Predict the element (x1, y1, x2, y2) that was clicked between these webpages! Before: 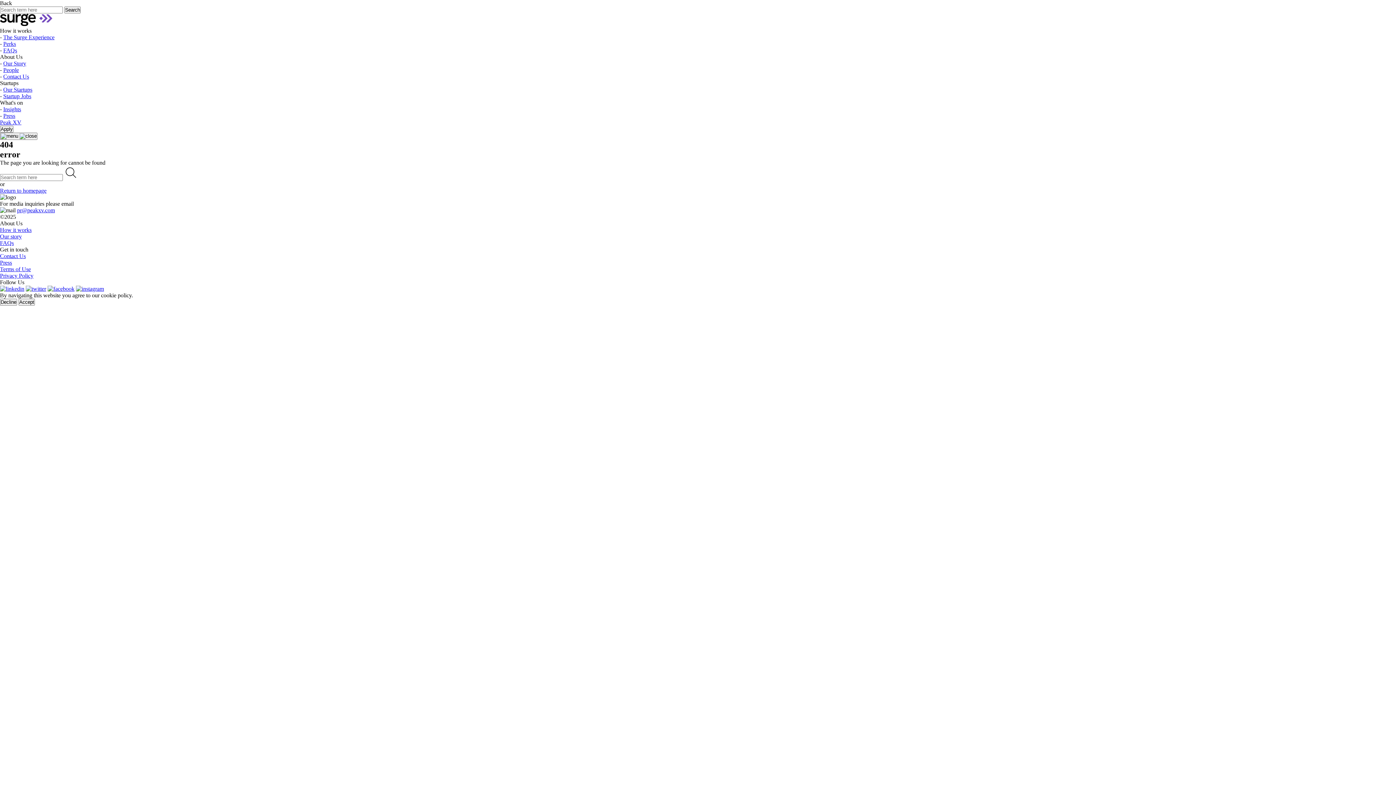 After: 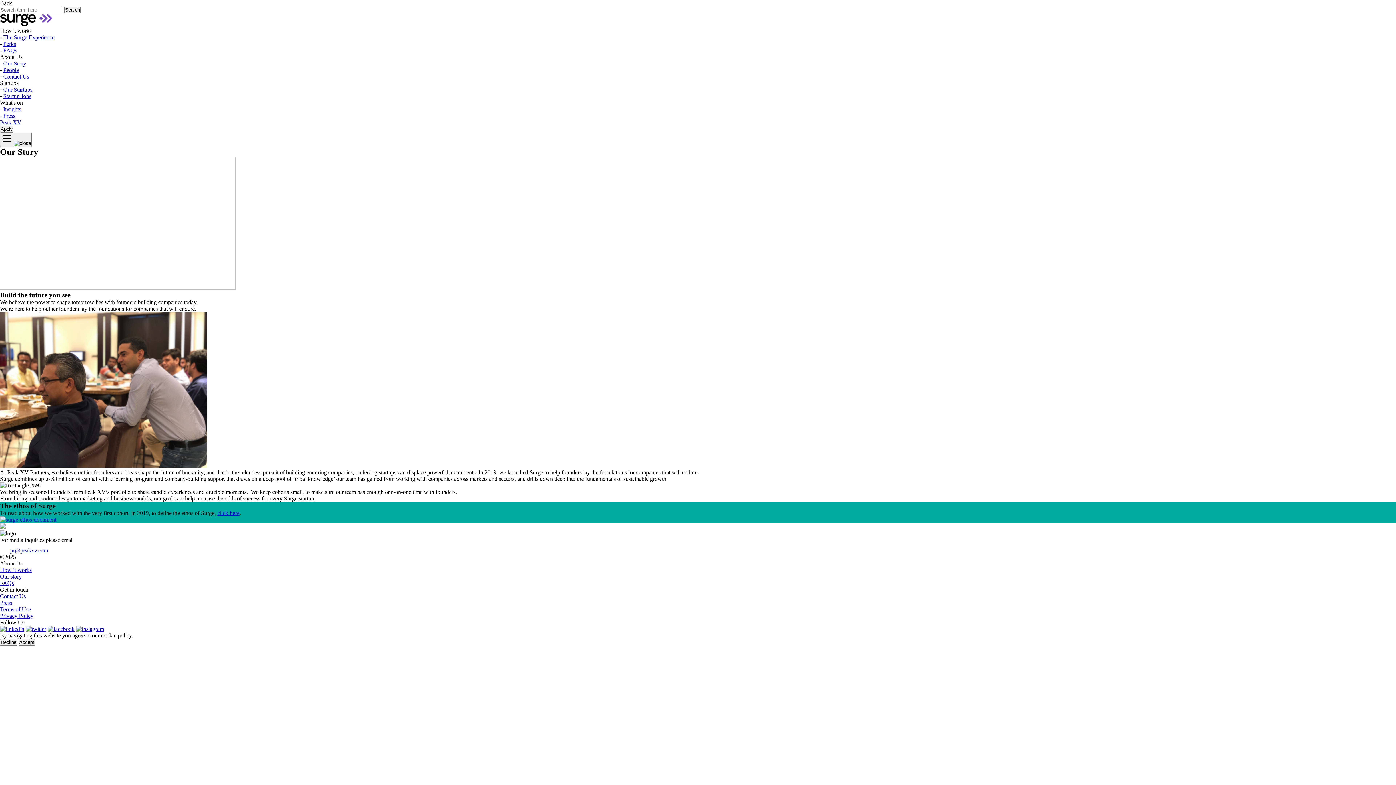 Action: label: Our story bbox: (0, 233, 21, 239)